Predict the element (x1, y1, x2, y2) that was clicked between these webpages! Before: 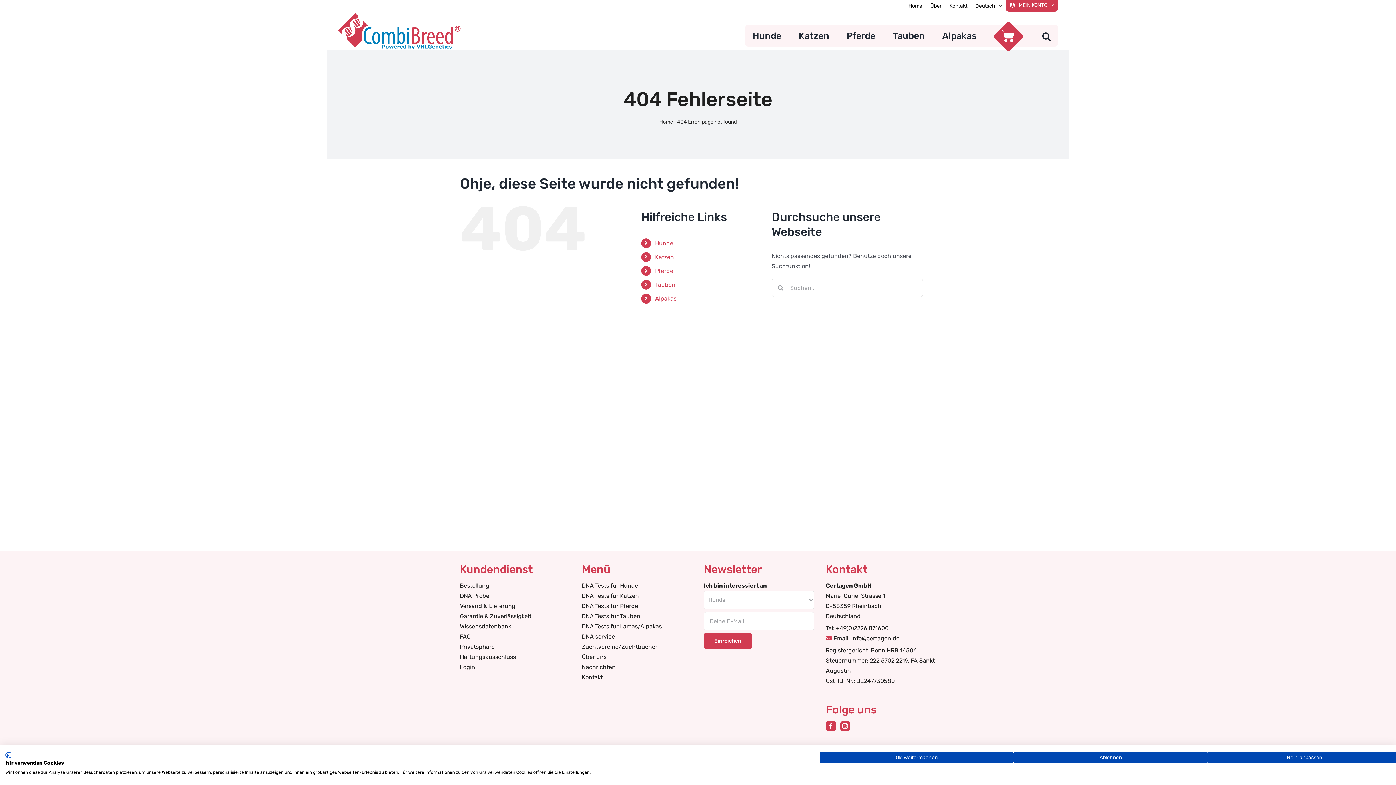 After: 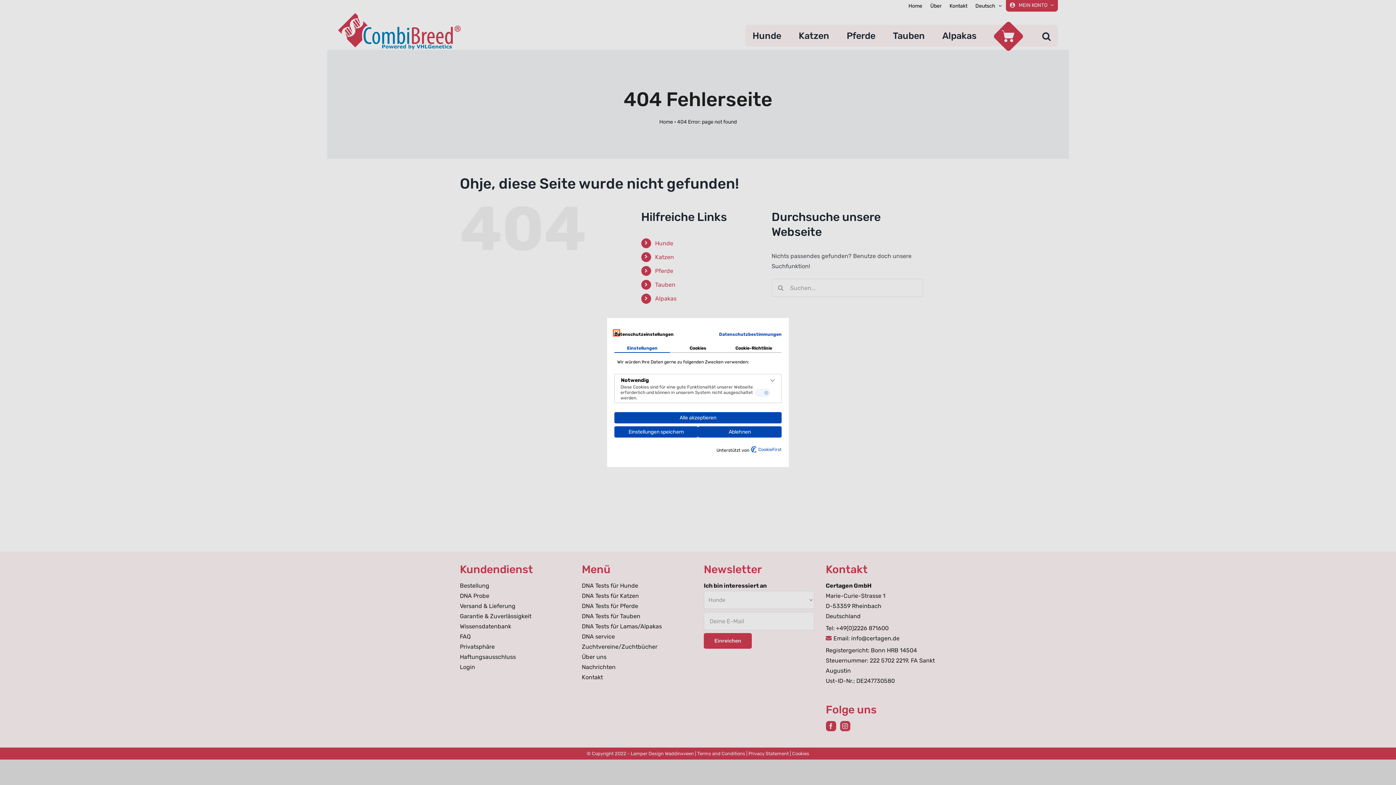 Action: bbox: (1207, 752, 1401, 763) label: cookie Einstellungen anpassen